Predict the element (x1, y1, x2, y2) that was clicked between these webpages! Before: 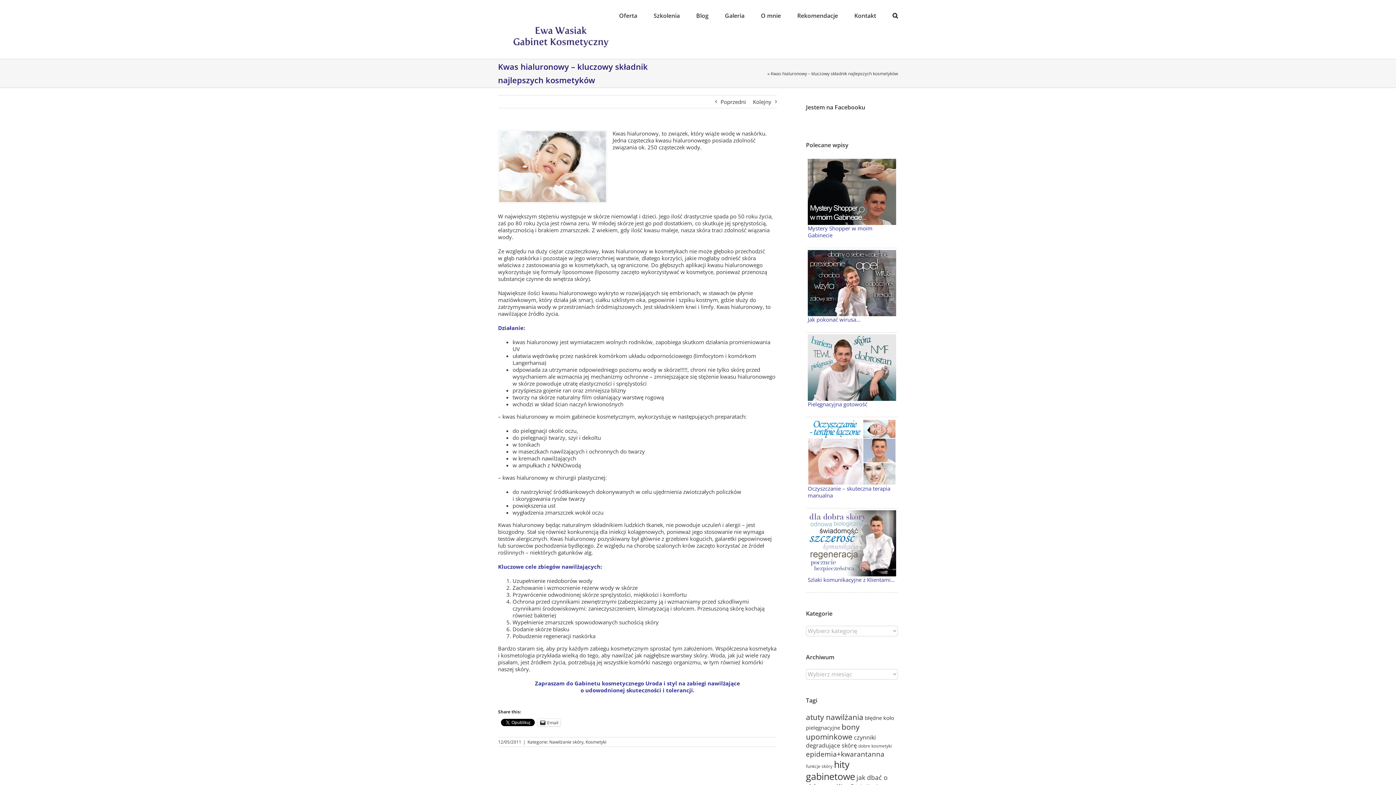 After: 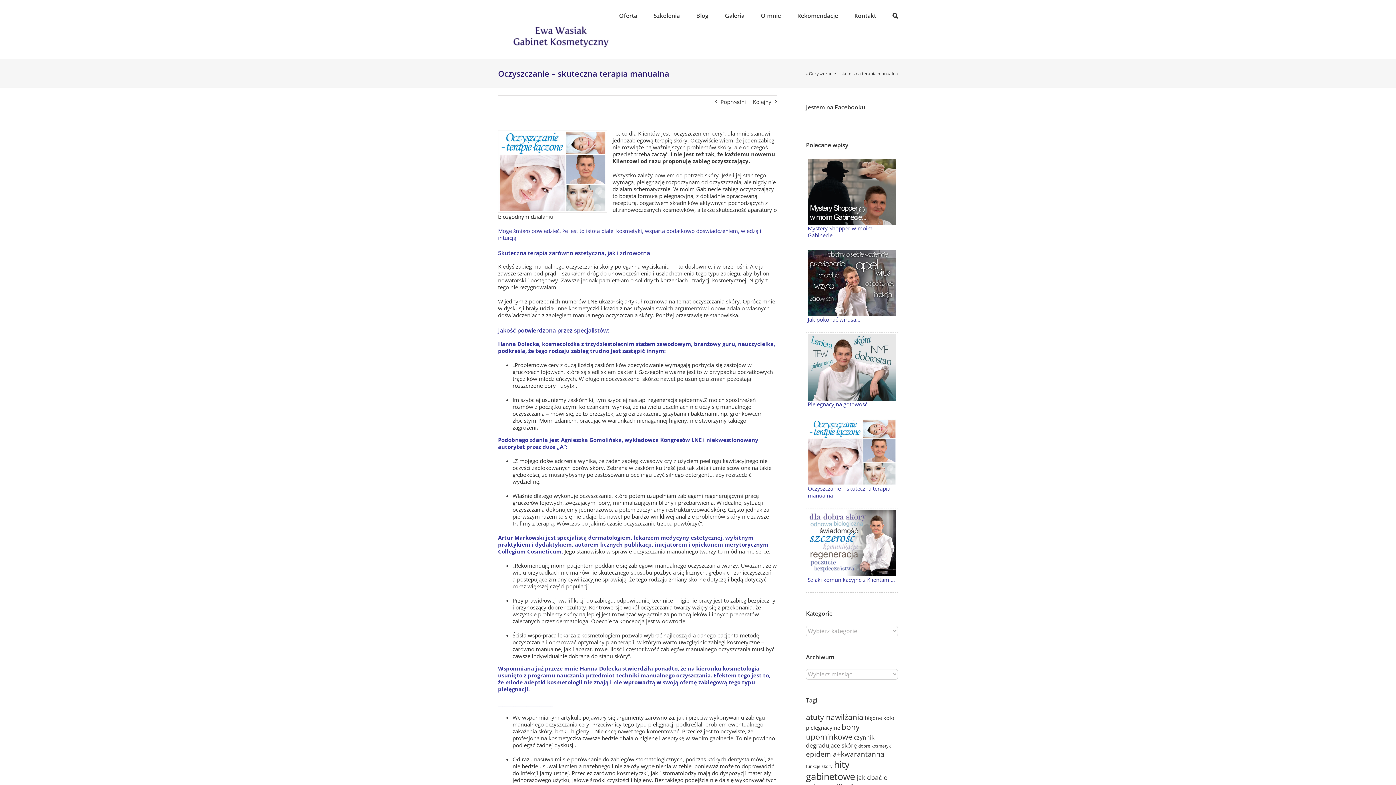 Action: bbox: (808, 418, 896, 426)